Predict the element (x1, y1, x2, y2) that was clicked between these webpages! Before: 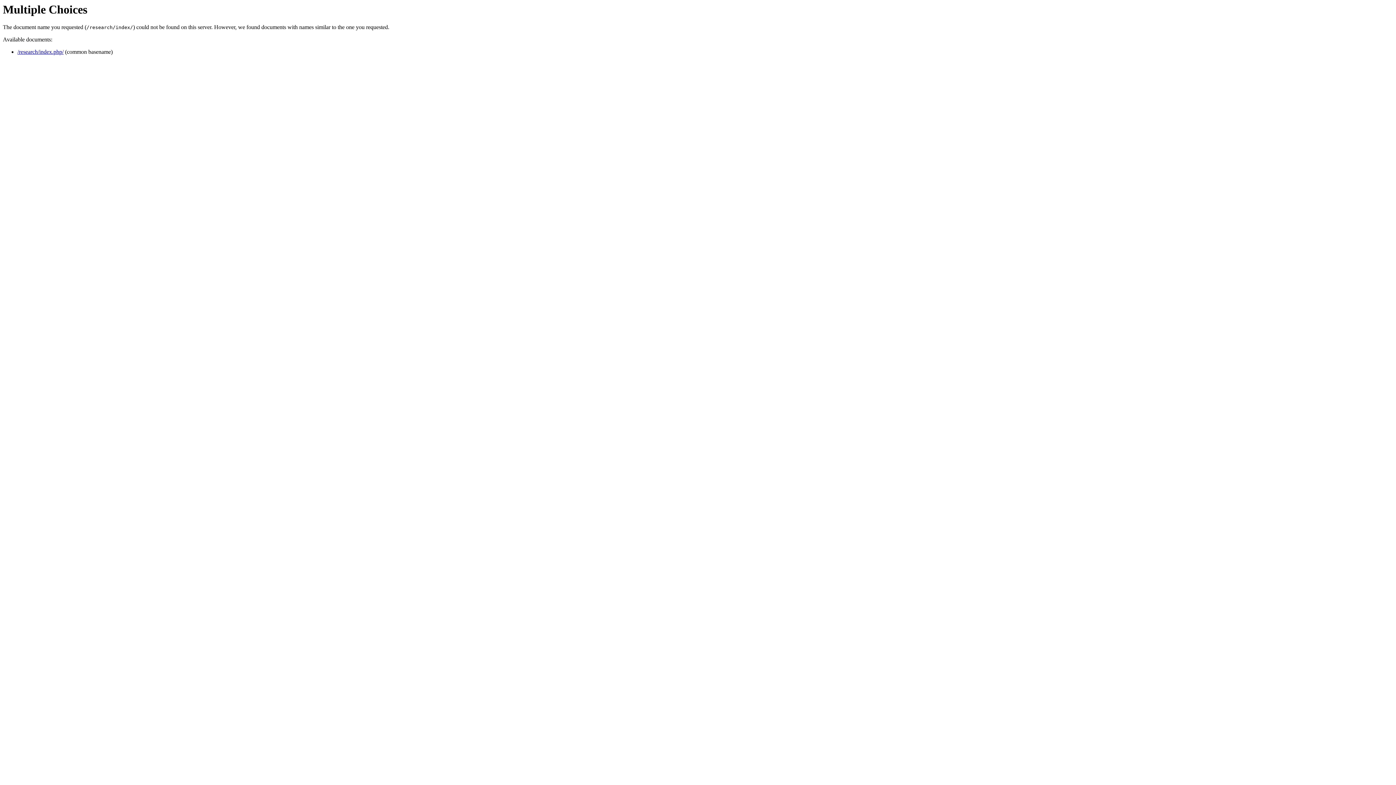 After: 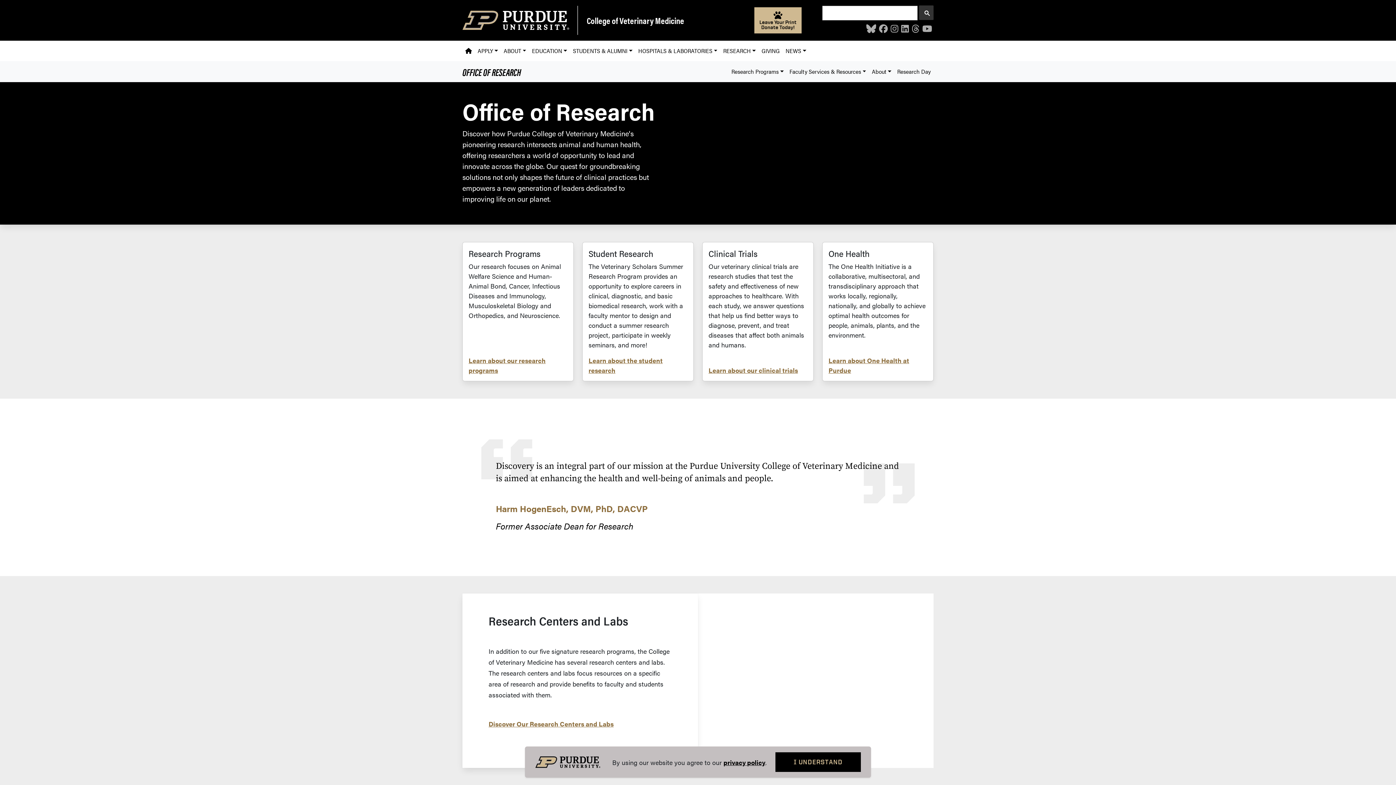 Action: bbox: (17, 48, 63, 55) label: /research/index.php/